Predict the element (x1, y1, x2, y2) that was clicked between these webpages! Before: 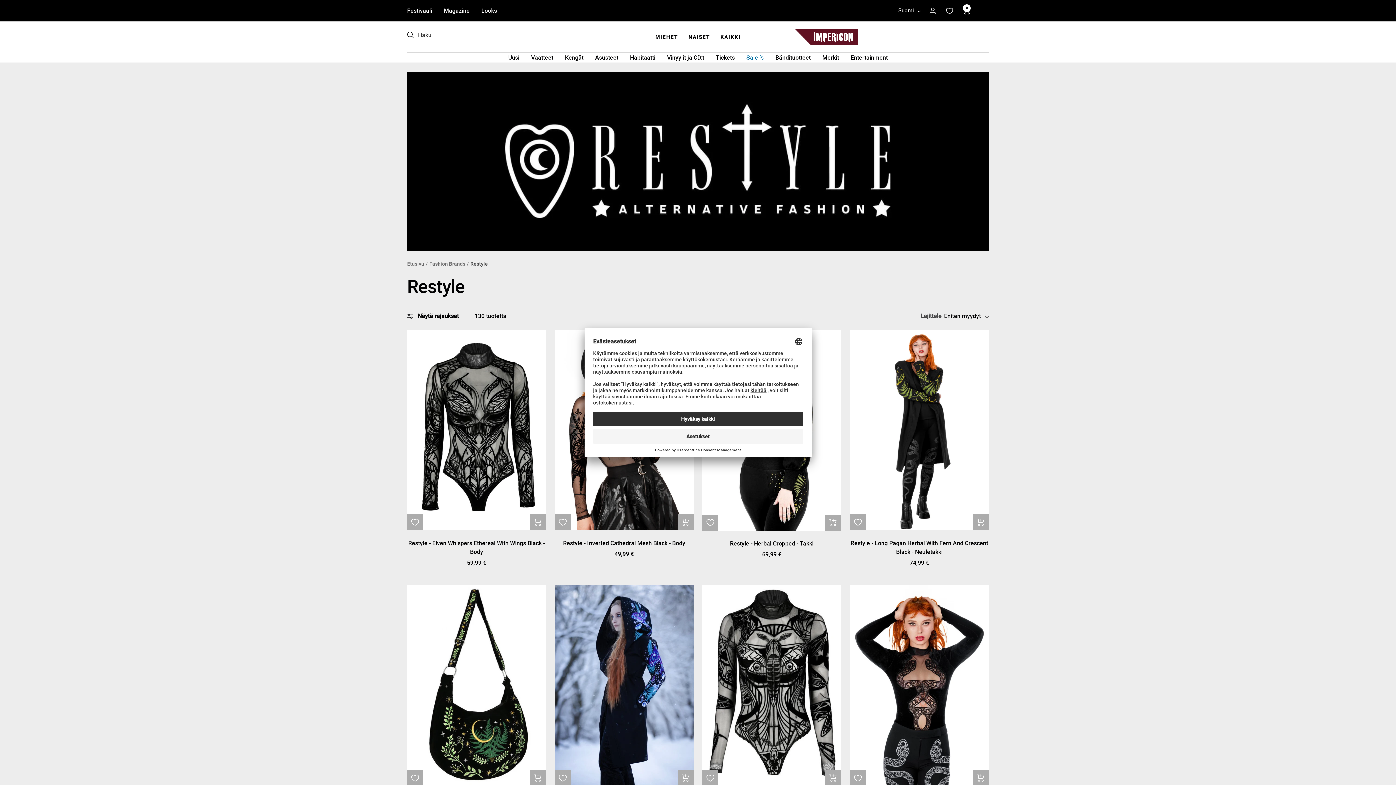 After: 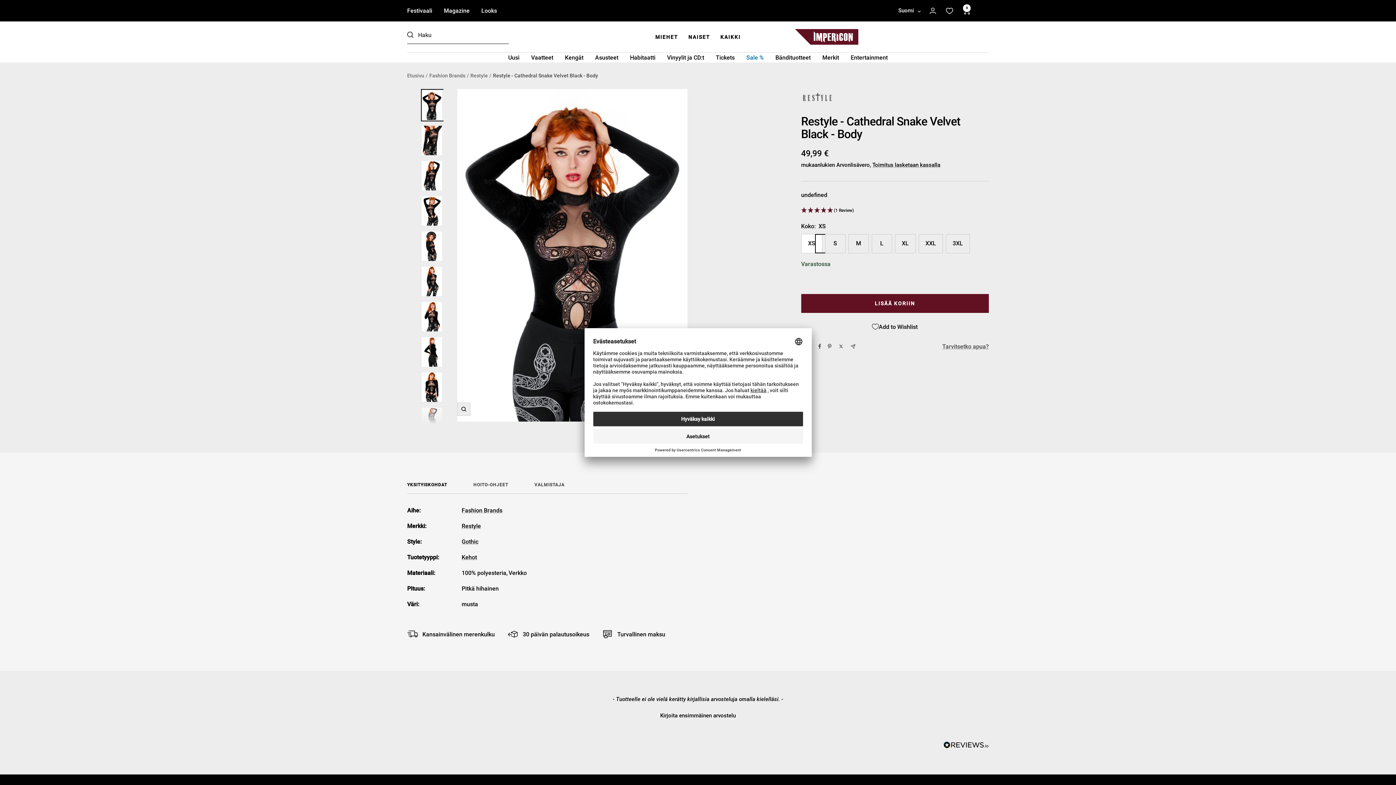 Action: bbox: (850, 585, 989, 786)